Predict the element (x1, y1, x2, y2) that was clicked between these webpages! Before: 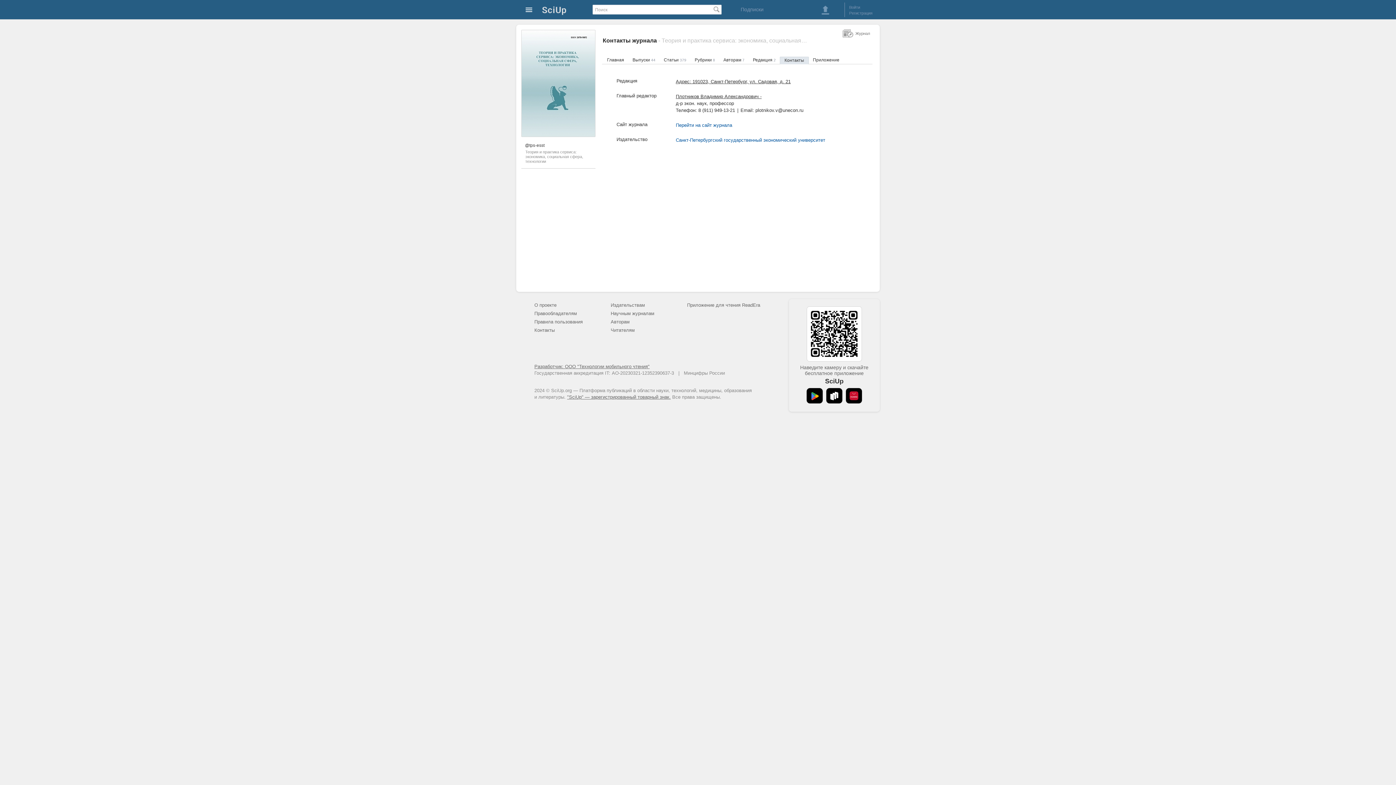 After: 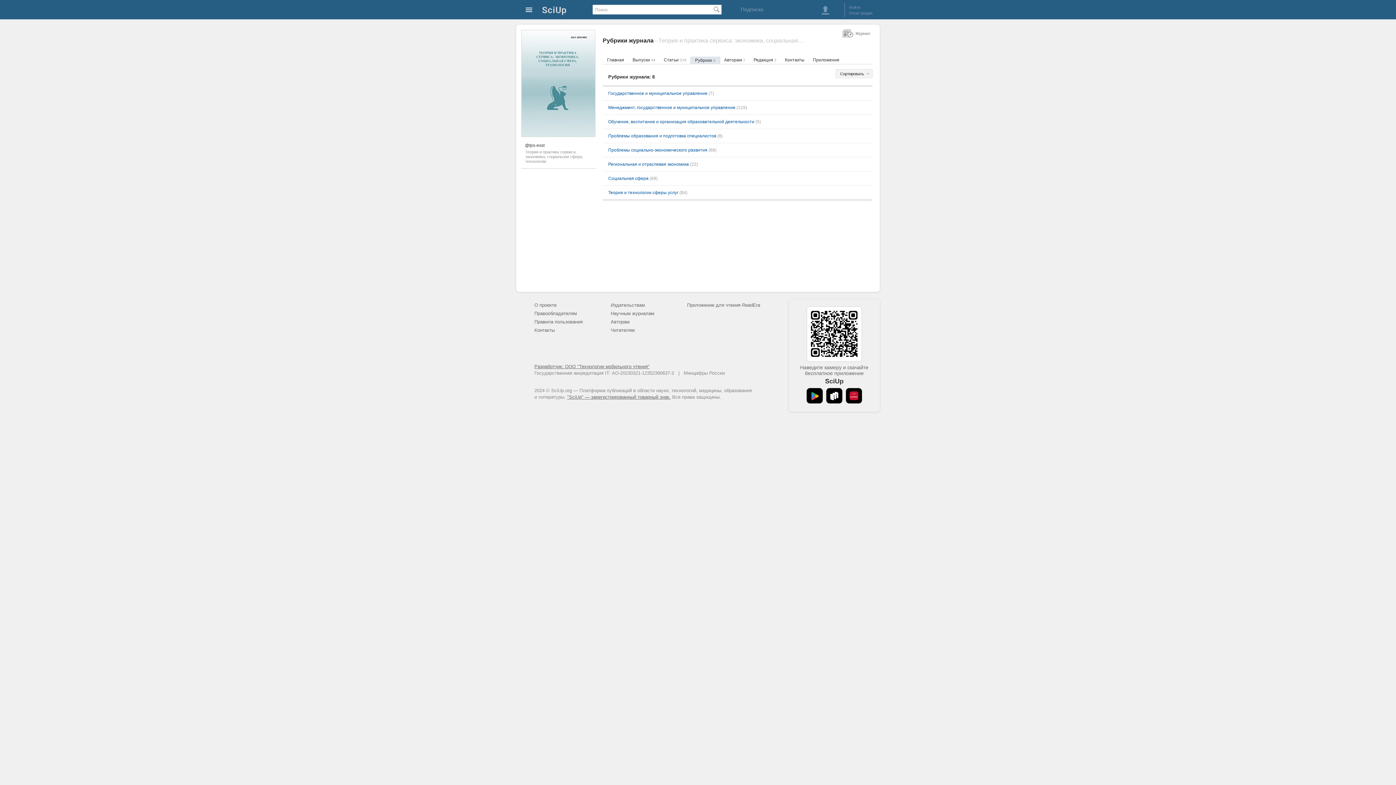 Action: bbox: (690, 56, 719, 64) label: Рубрики 8